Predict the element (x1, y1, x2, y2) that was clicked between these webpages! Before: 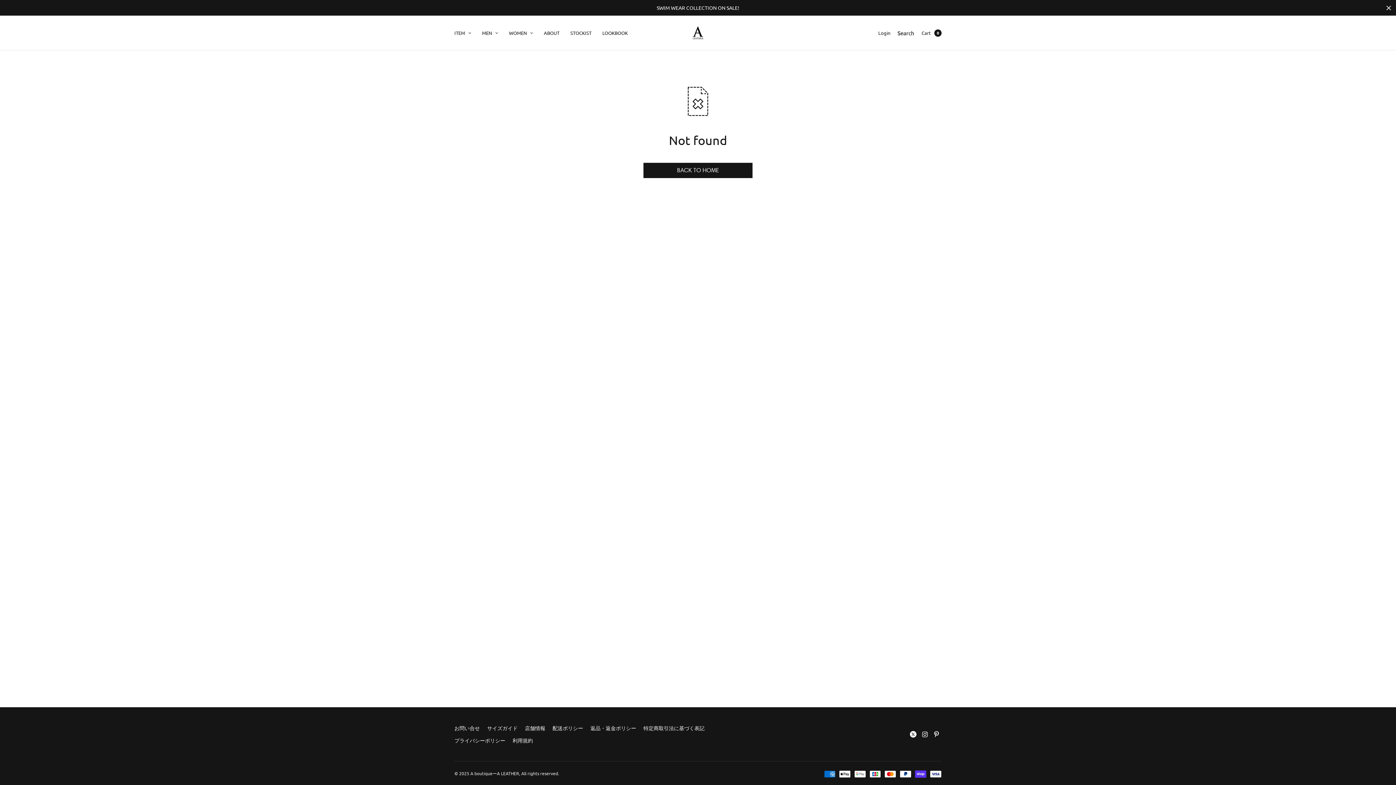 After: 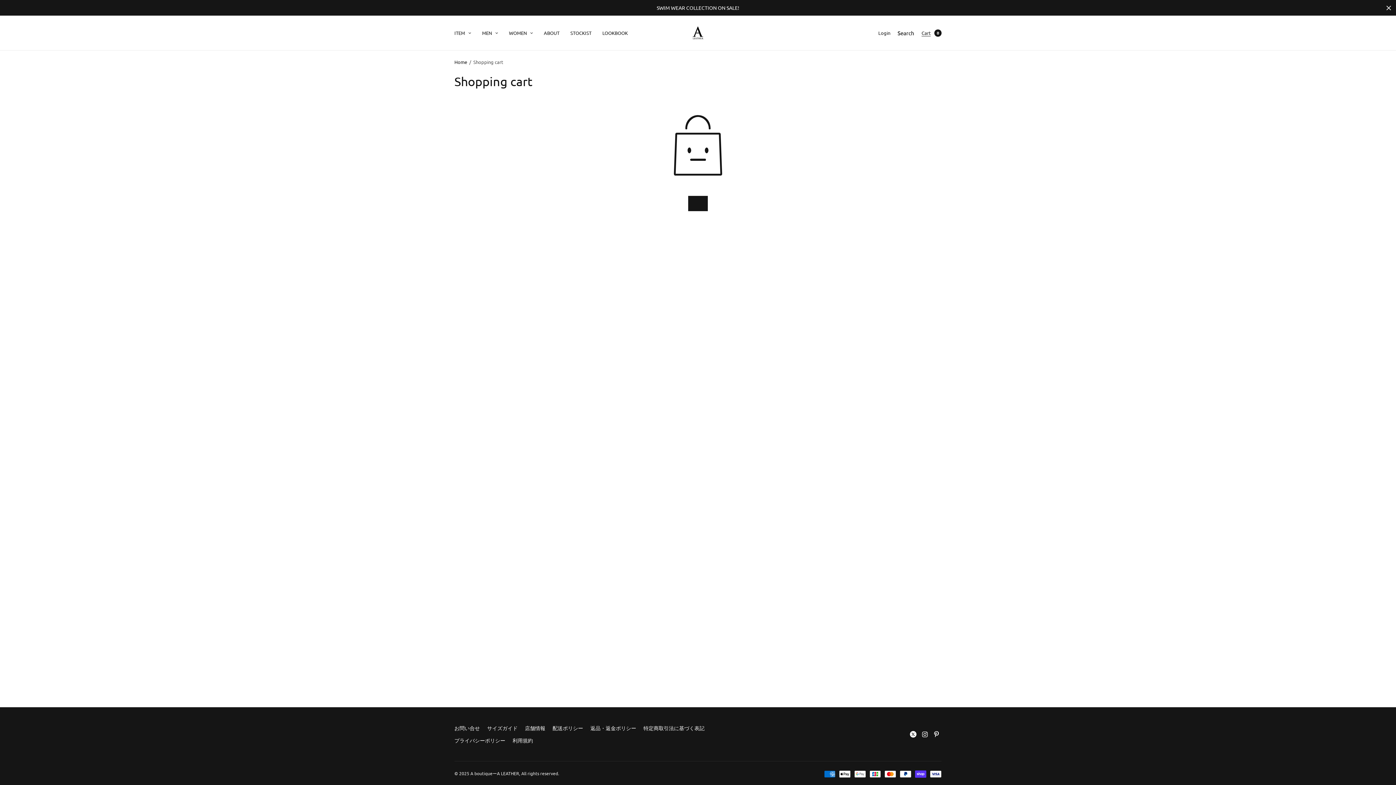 Action: bbox: (921, 25, 930, 40) label: Cart
0